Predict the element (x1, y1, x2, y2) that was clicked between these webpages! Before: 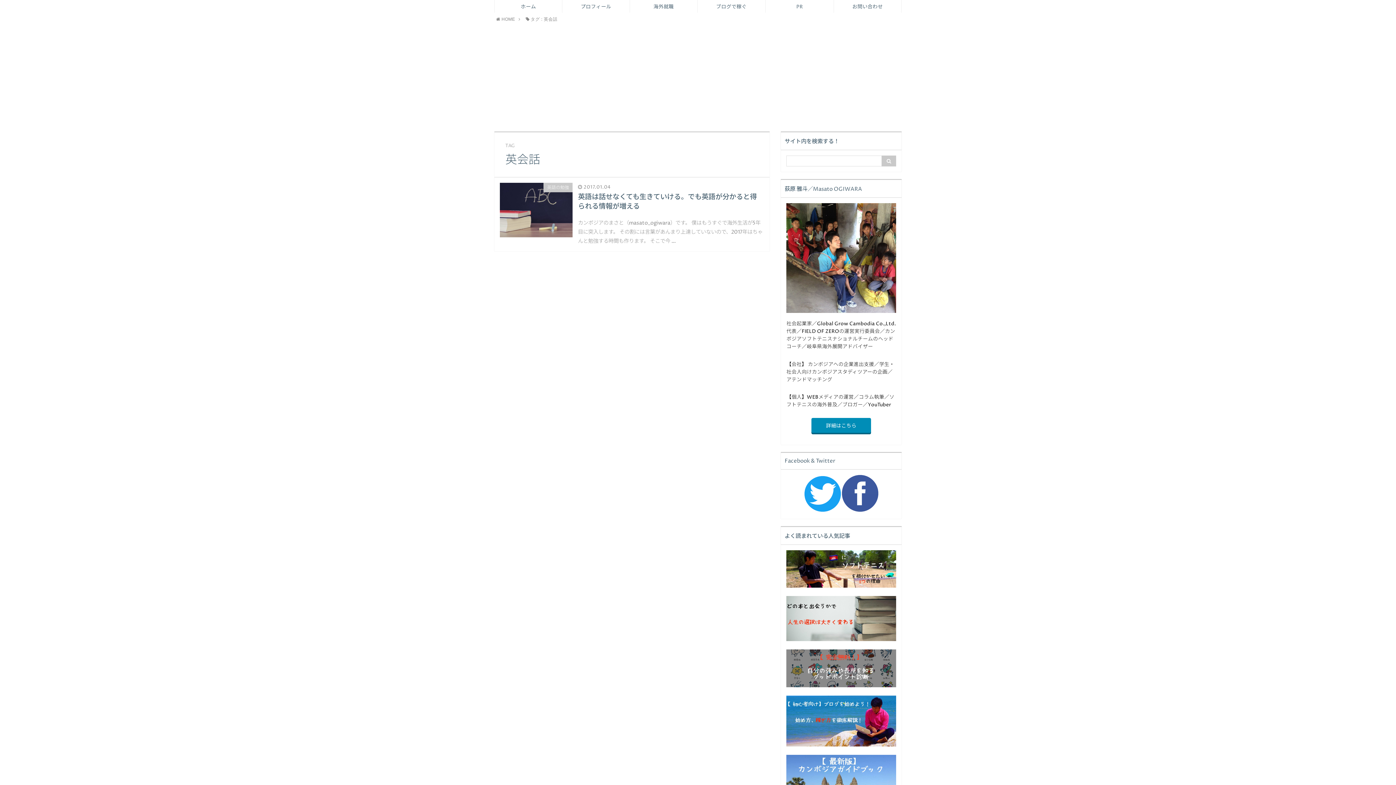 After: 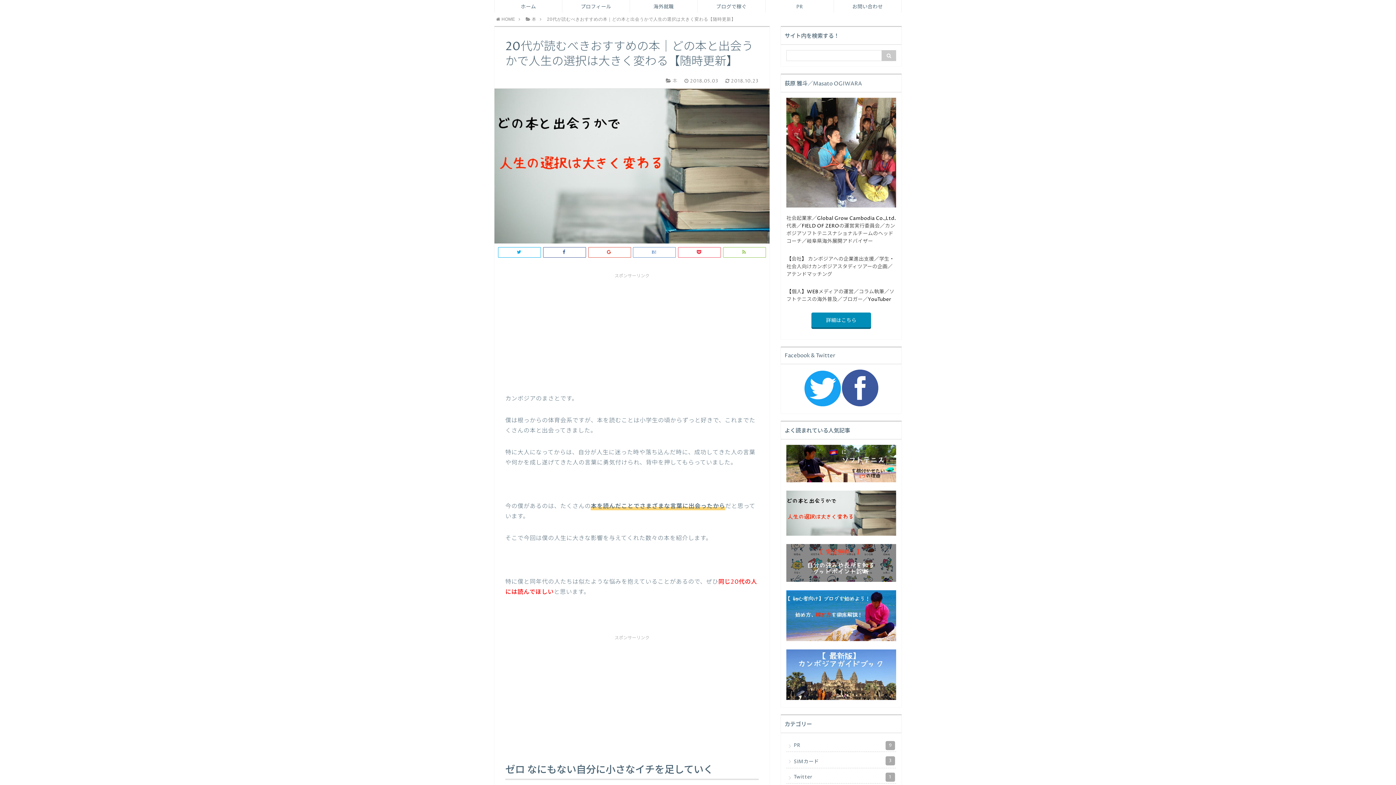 Action: bbox: (786, 636, 896, 643)